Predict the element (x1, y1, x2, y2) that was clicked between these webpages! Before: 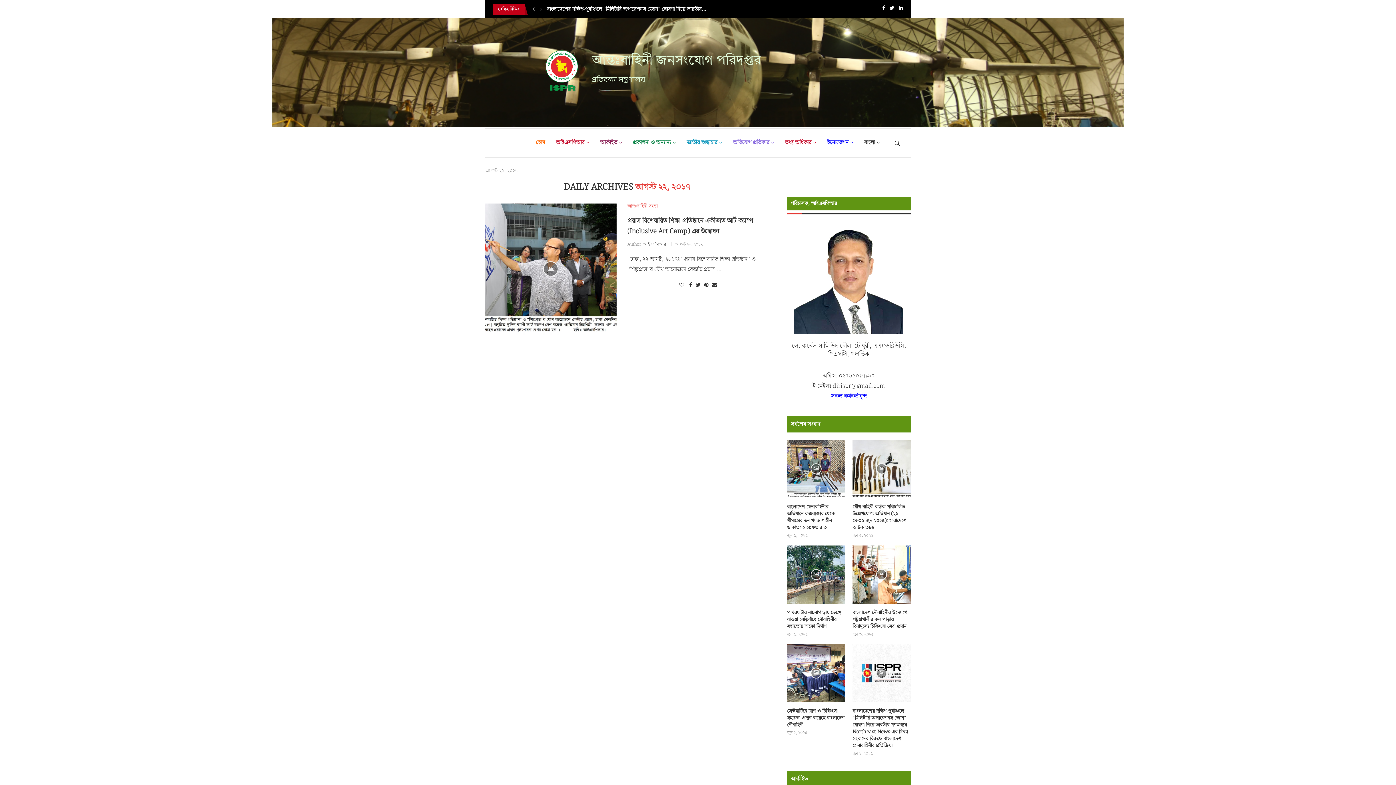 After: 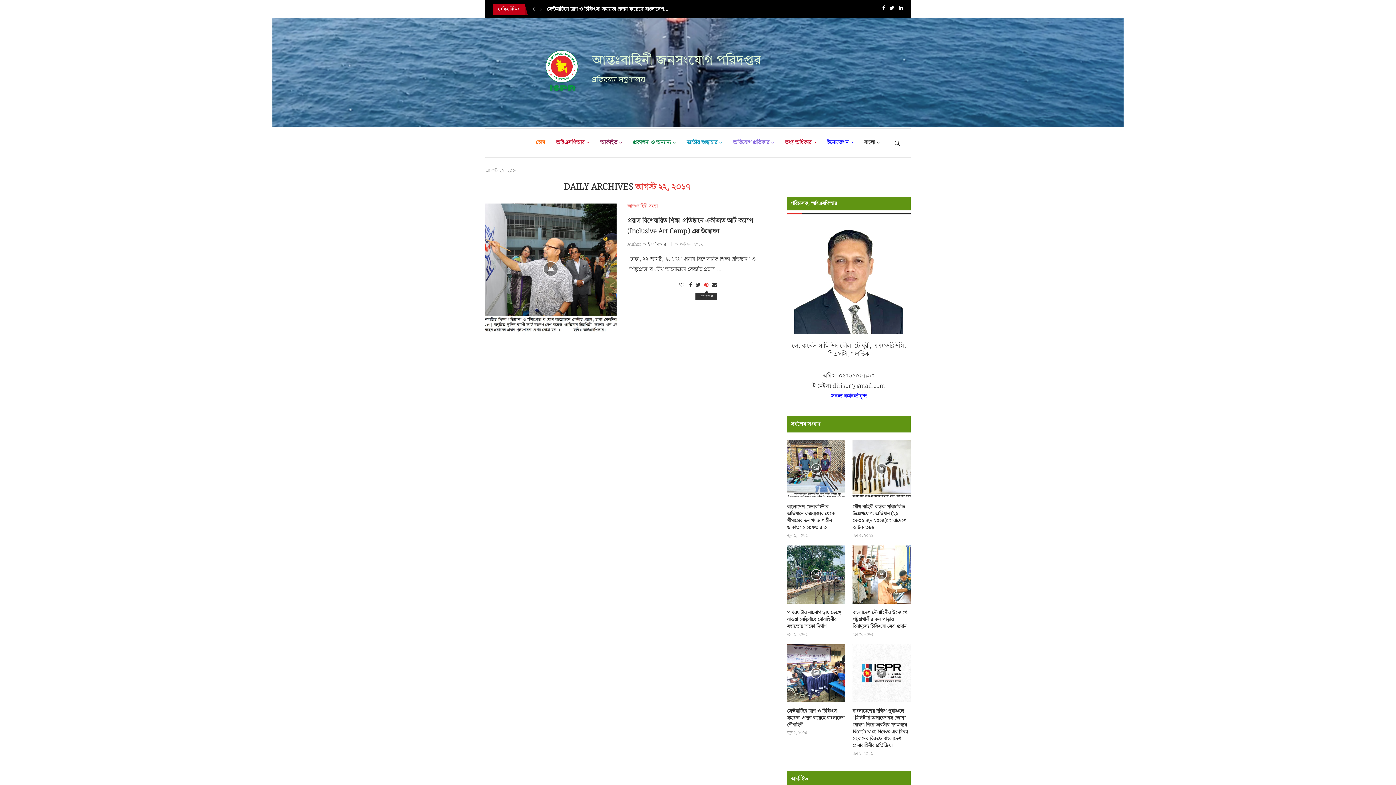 Action: bbox: (704, 281, 708, 289) label: Pin to Pinterest